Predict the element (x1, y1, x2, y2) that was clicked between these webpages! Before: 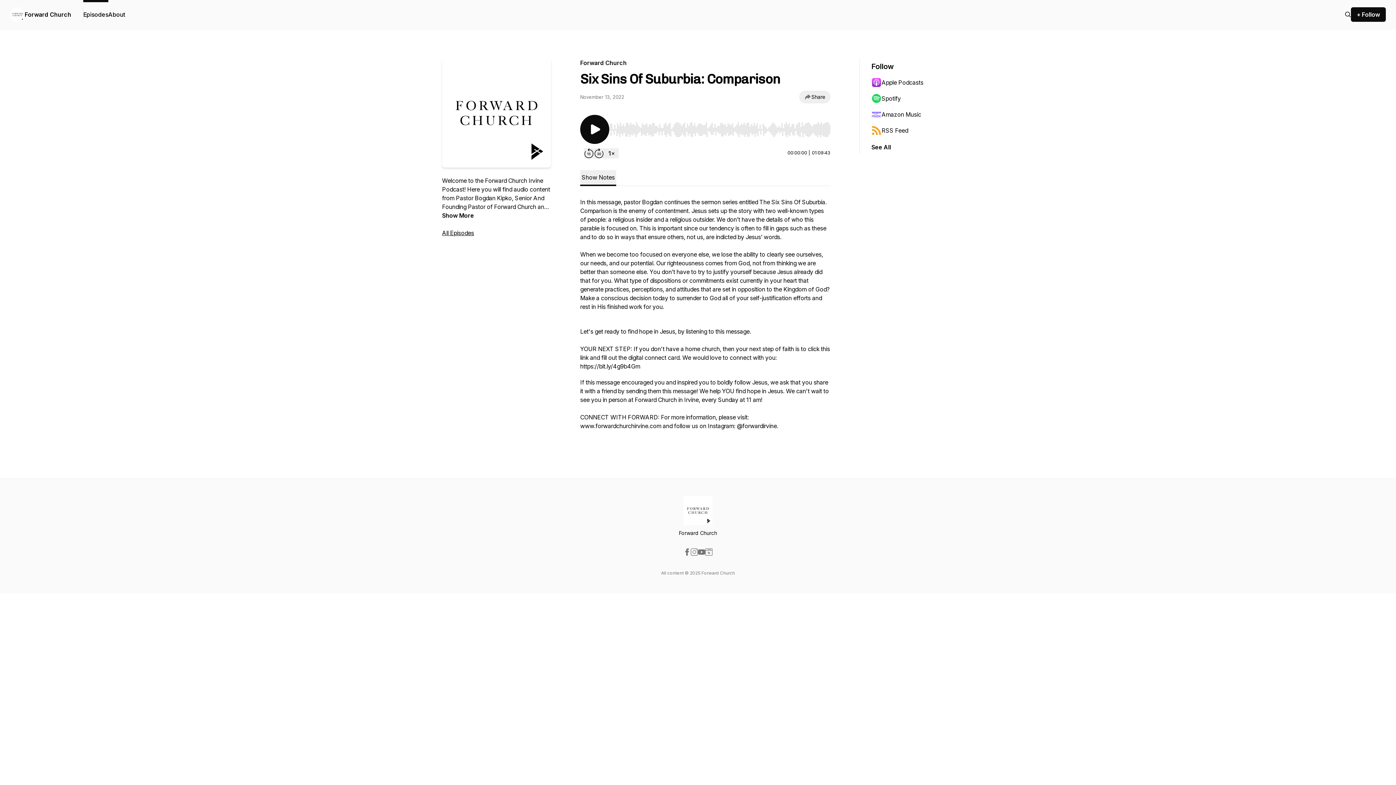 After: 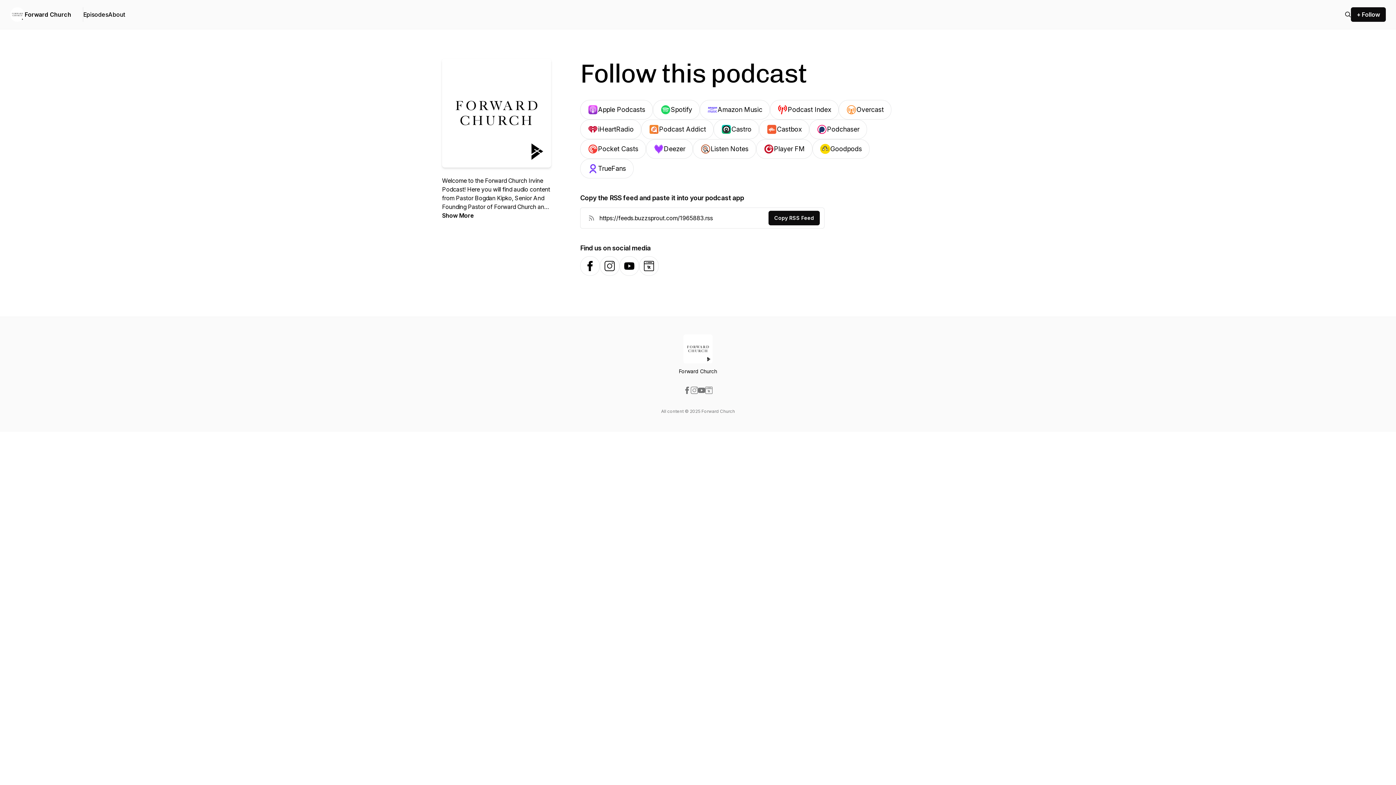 Action: label: See All bbox: (871, 142, 891, 151)